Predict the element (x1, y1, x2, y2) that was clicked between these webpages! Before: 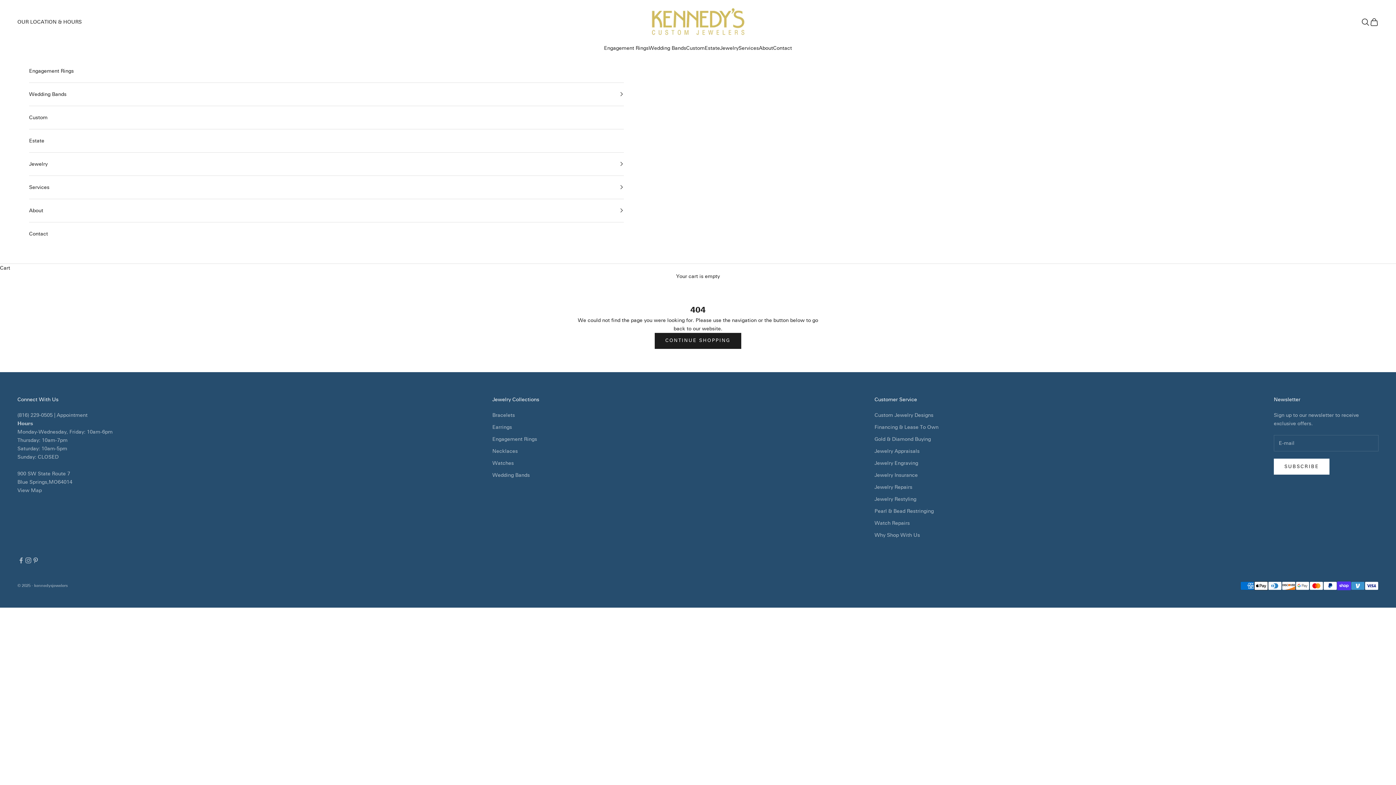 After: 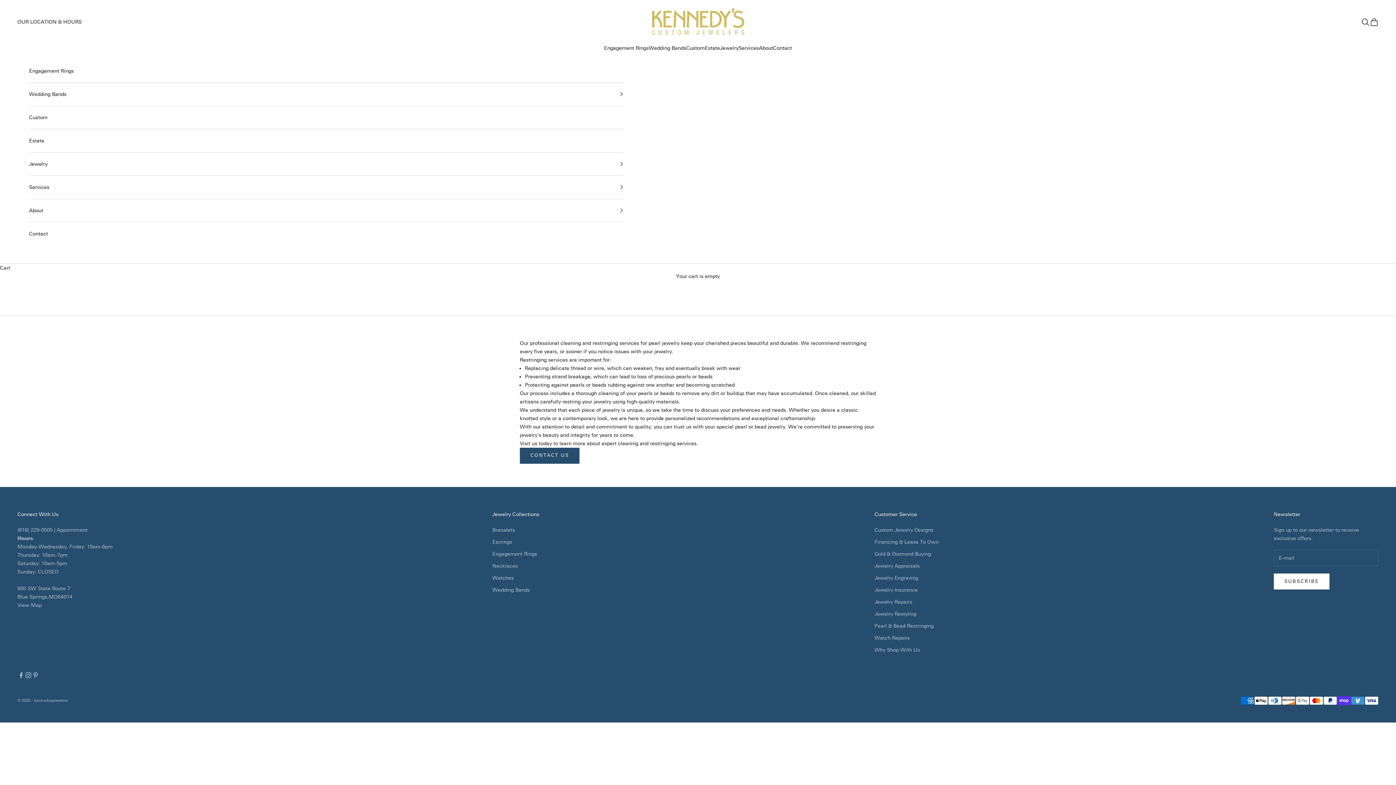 Action: bbox: (874, 508, 934, 514) label: Pearl & Bead Restringing